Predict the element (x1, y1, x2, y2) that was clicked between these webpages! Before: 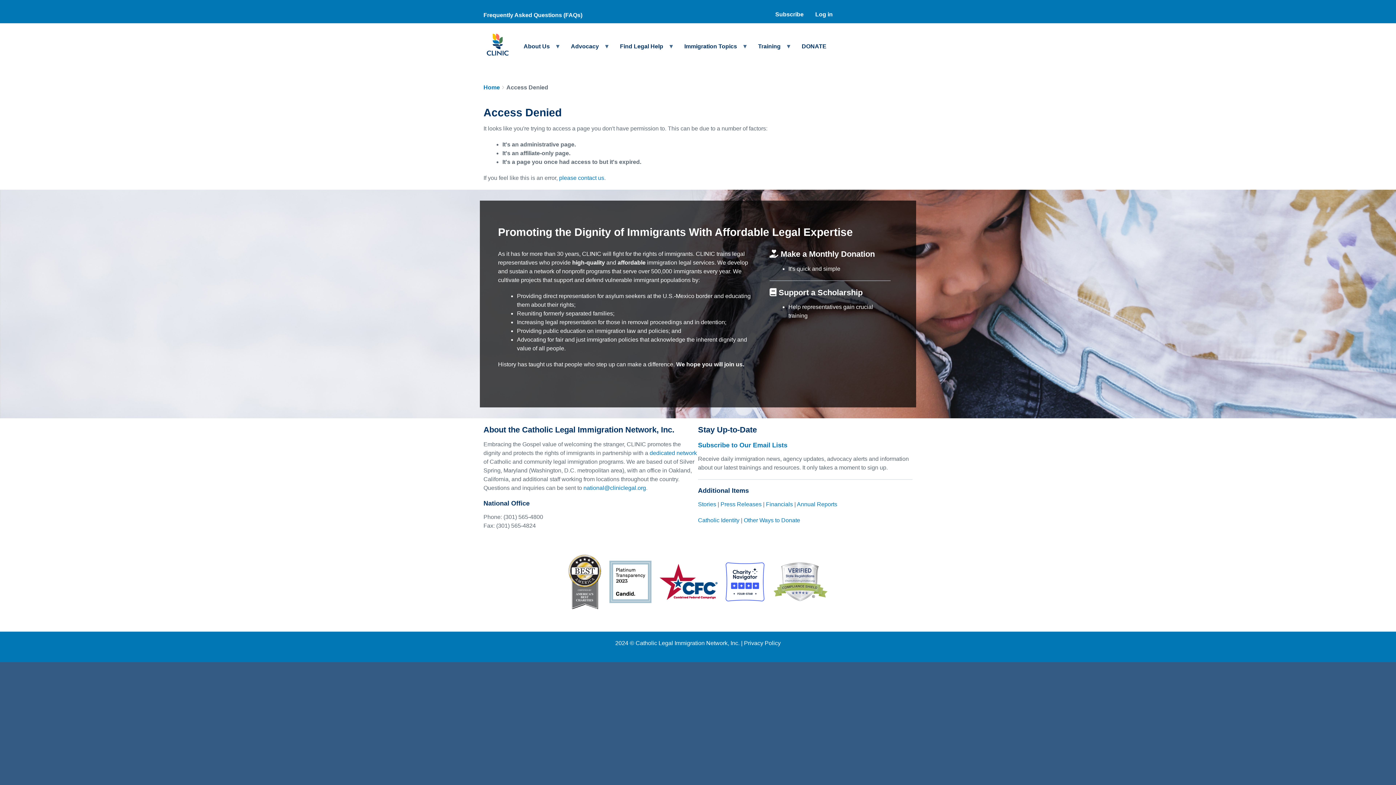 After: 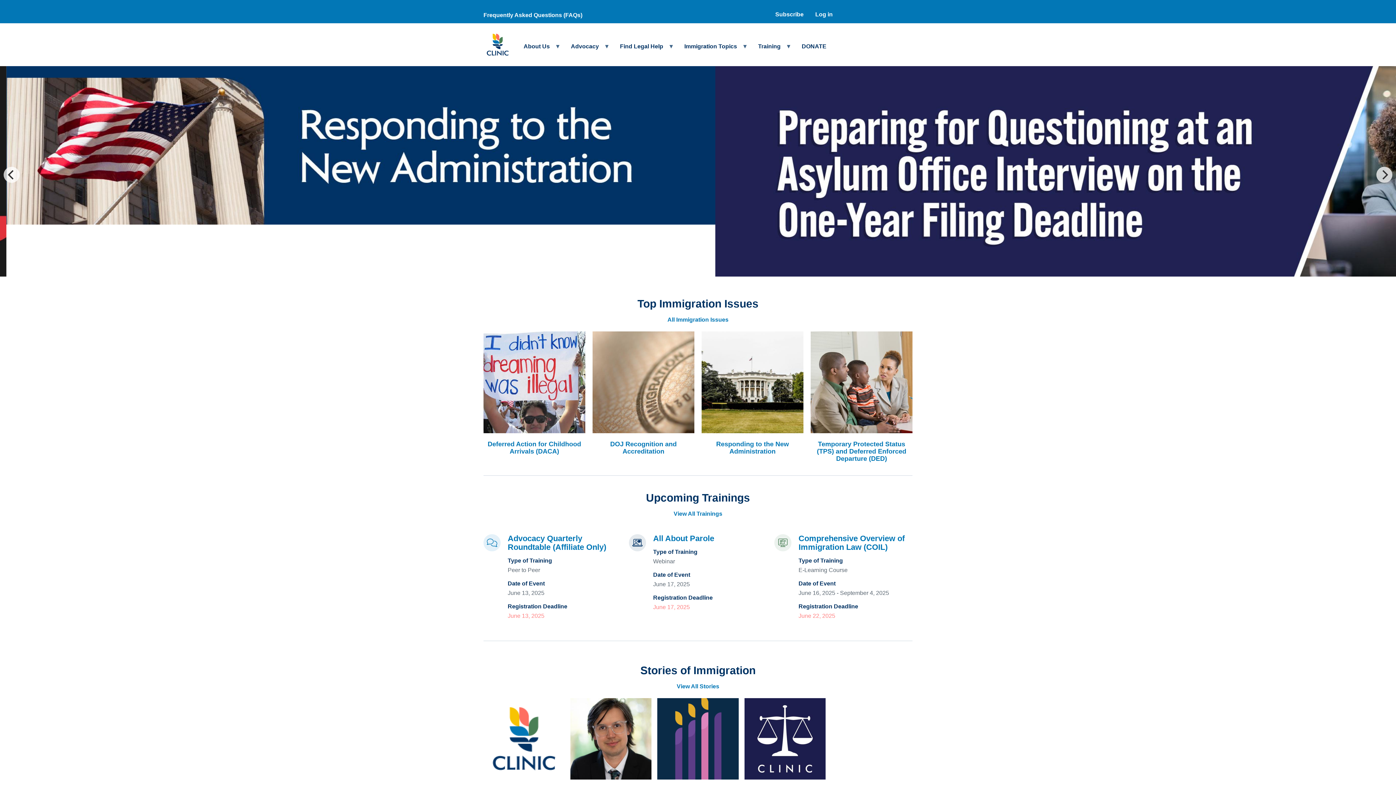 Action: bbox: (483, 30, 517, 59)